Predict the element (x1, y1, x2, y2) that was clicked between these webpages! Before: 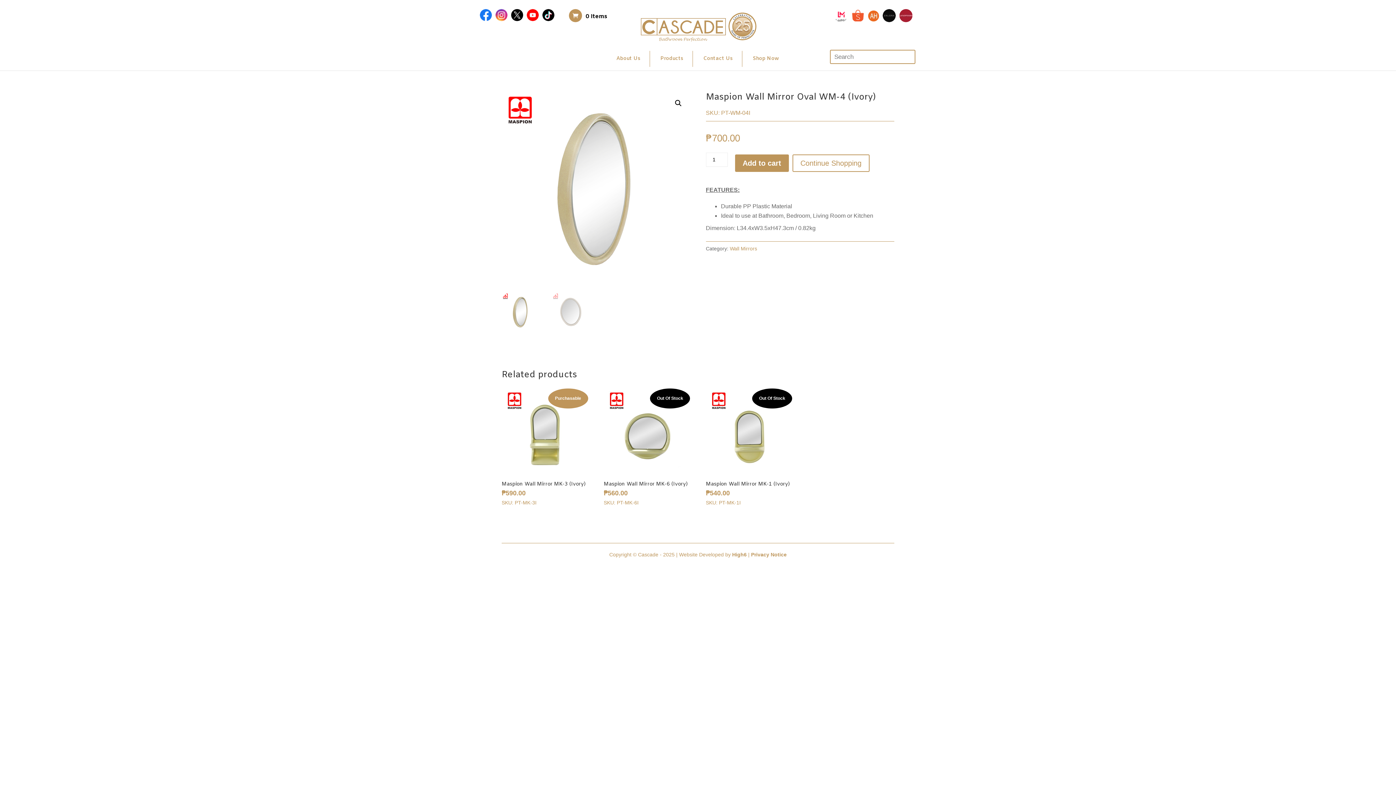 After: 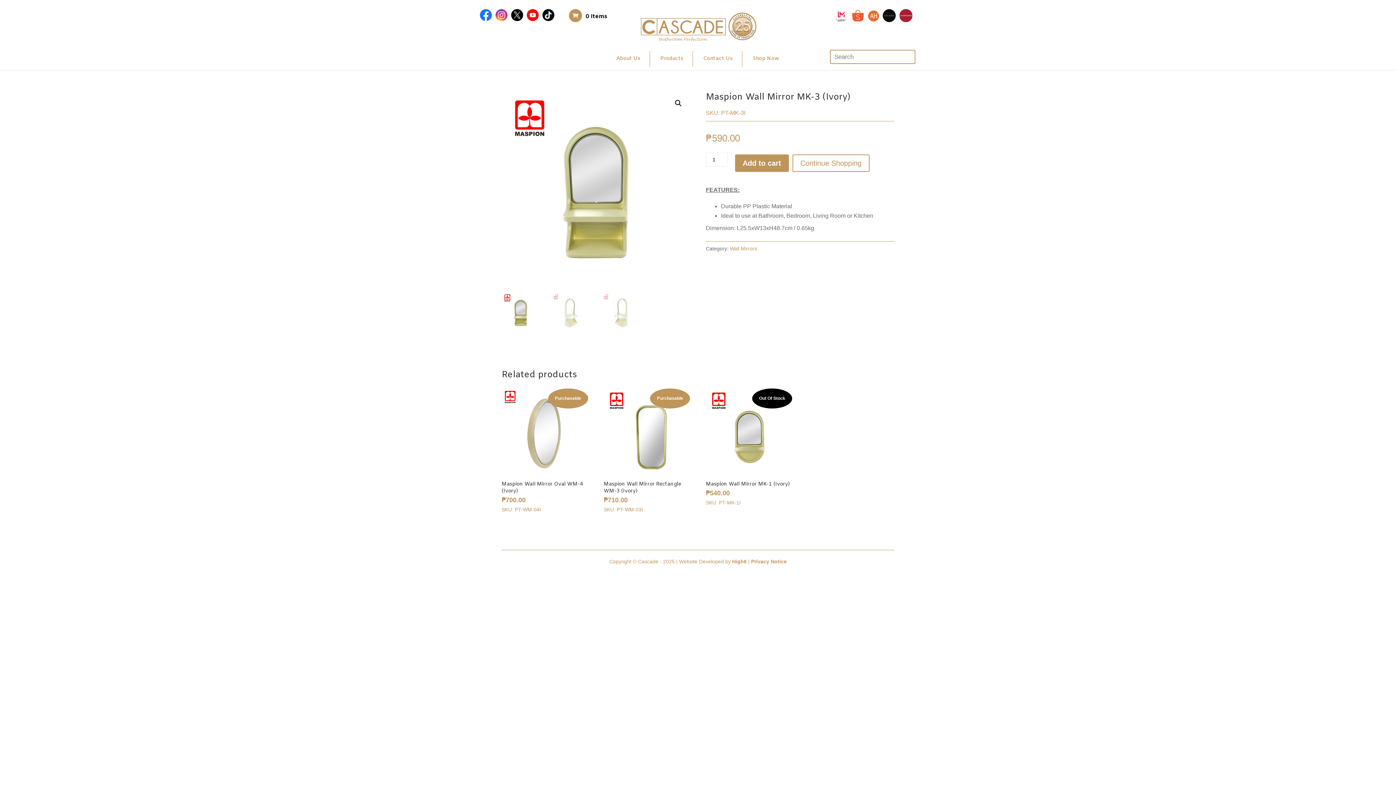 Action: bbox: (501, 388, 588, 498) label: Purchasable
Maspion Wall Mirror MK-3 (Ivory)
₱590.00